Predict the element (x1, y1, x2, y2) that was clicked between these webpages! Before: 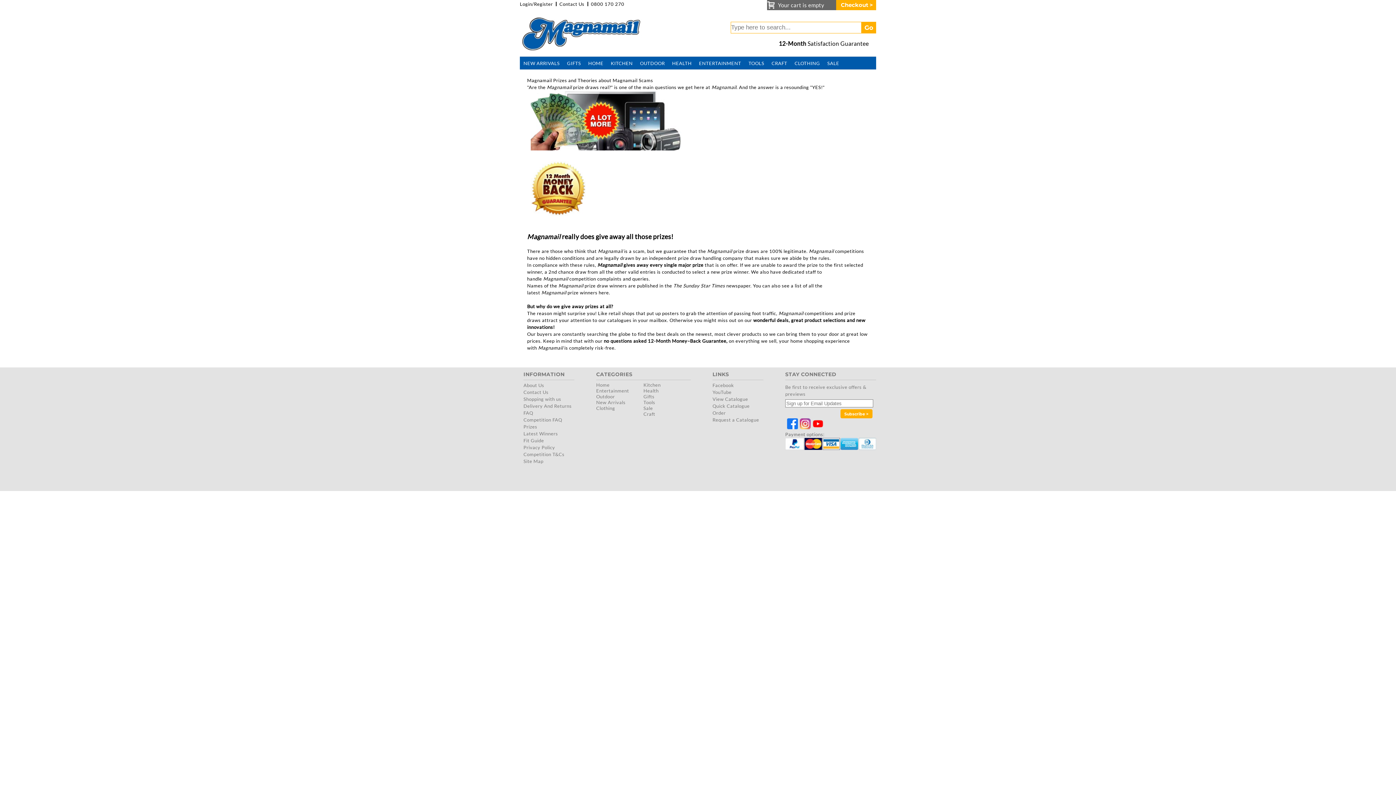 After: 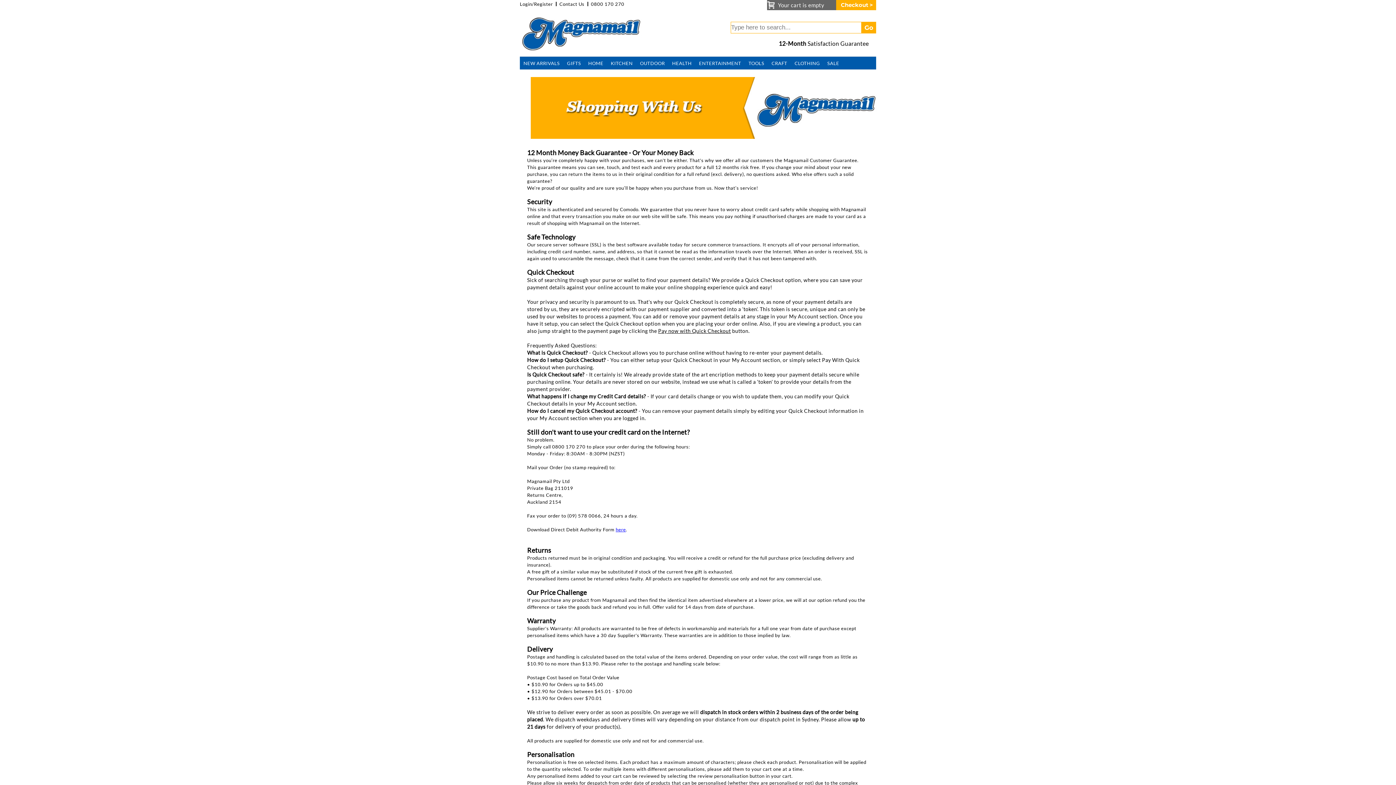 Action: label: Shopping with us bbox: (523, 396, 561, 402)